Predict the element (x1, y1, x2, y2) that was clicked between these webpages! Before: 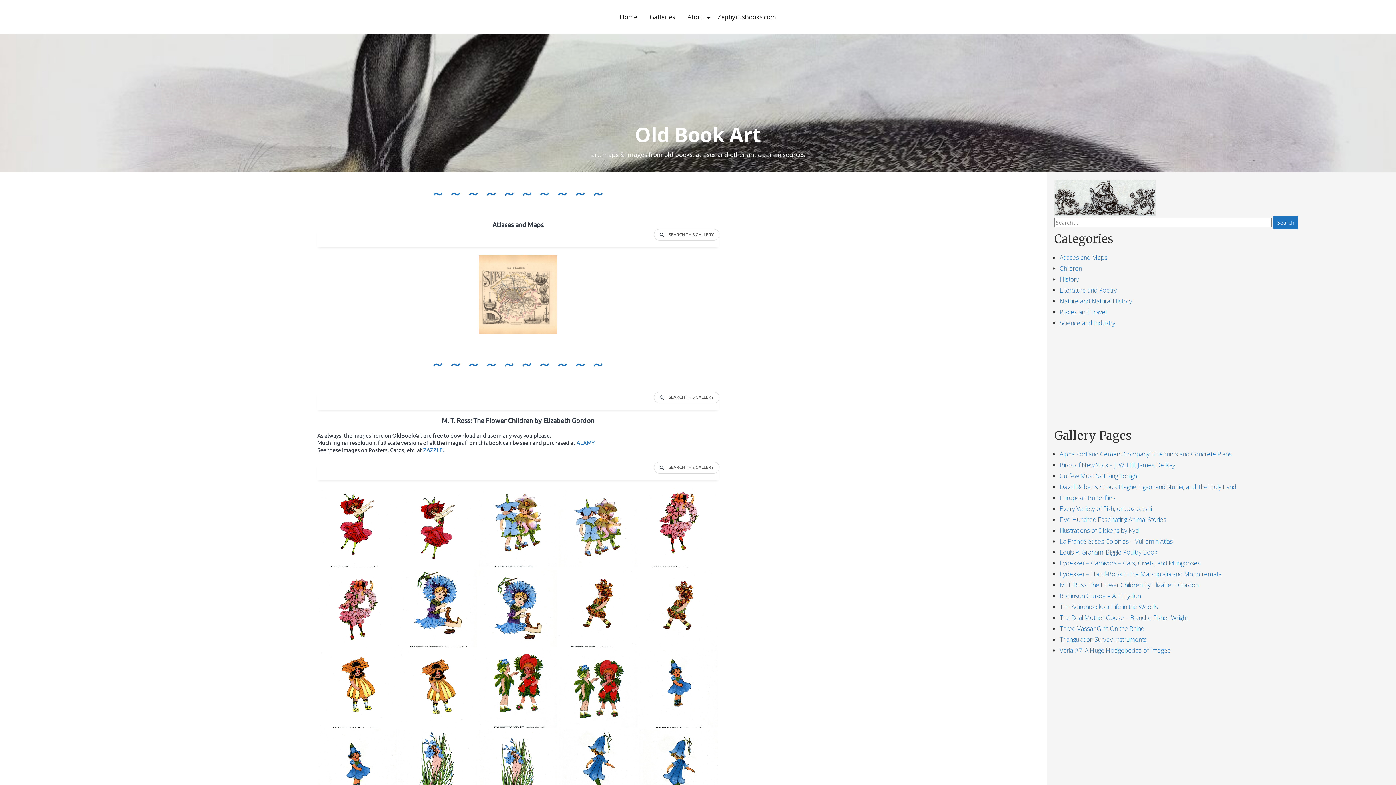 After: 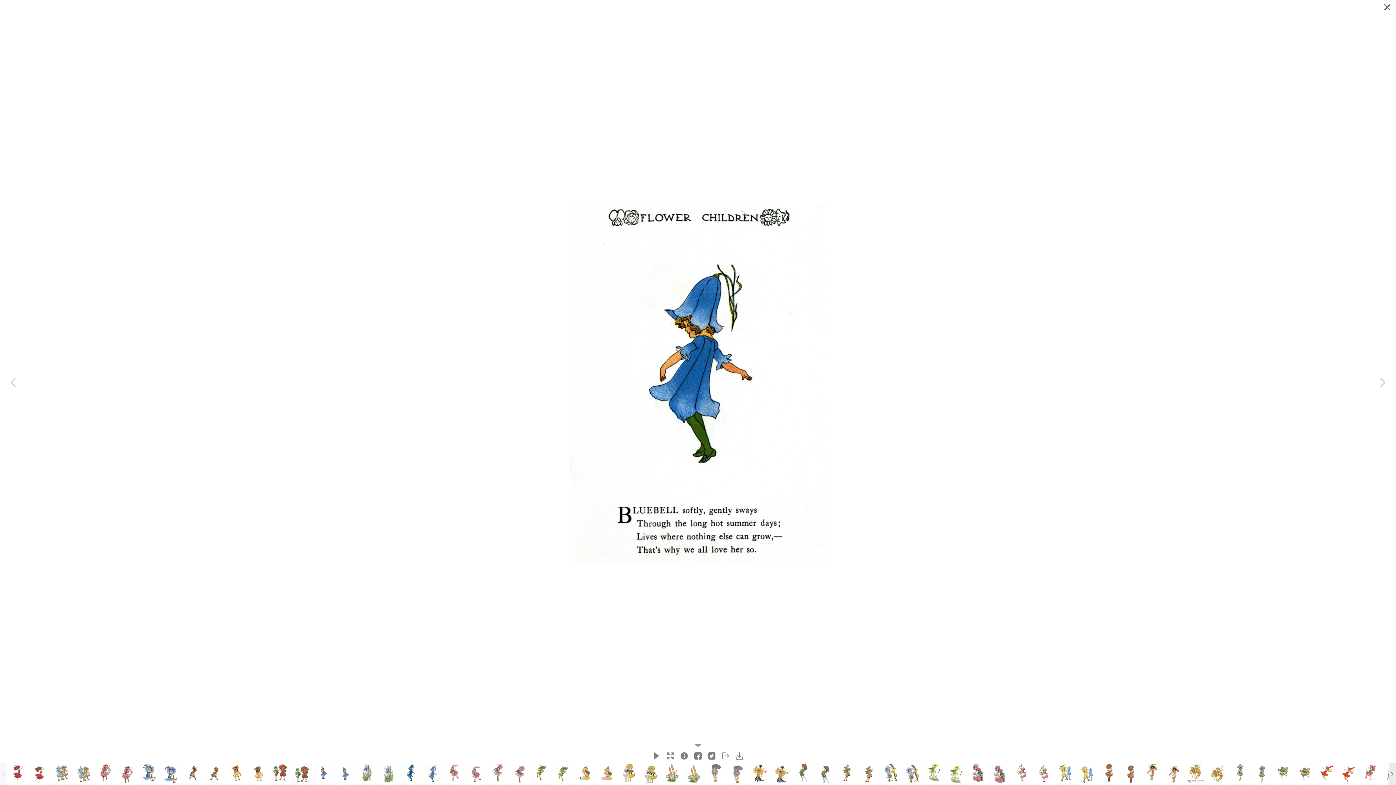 Action: label: Bluebell bbox: (559, 729, 637, 808)